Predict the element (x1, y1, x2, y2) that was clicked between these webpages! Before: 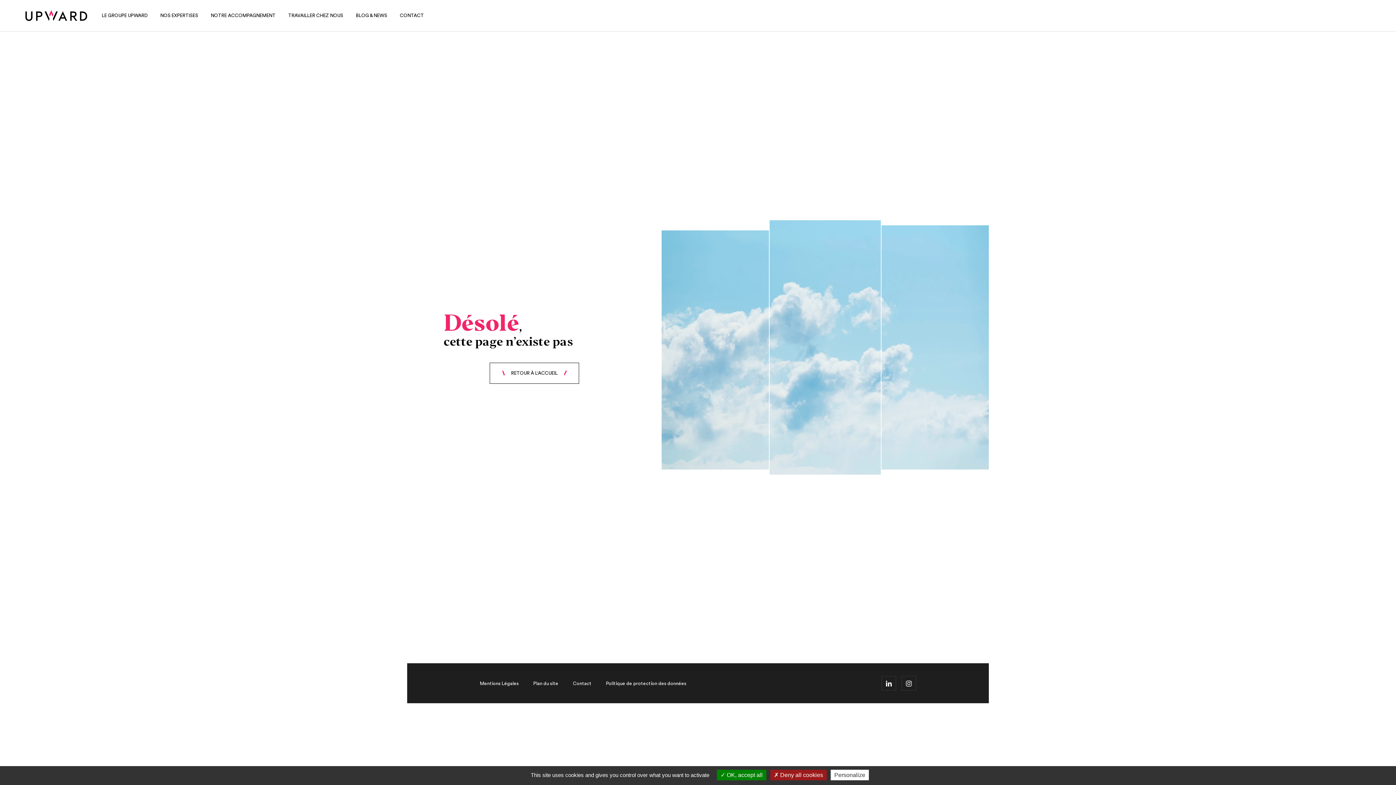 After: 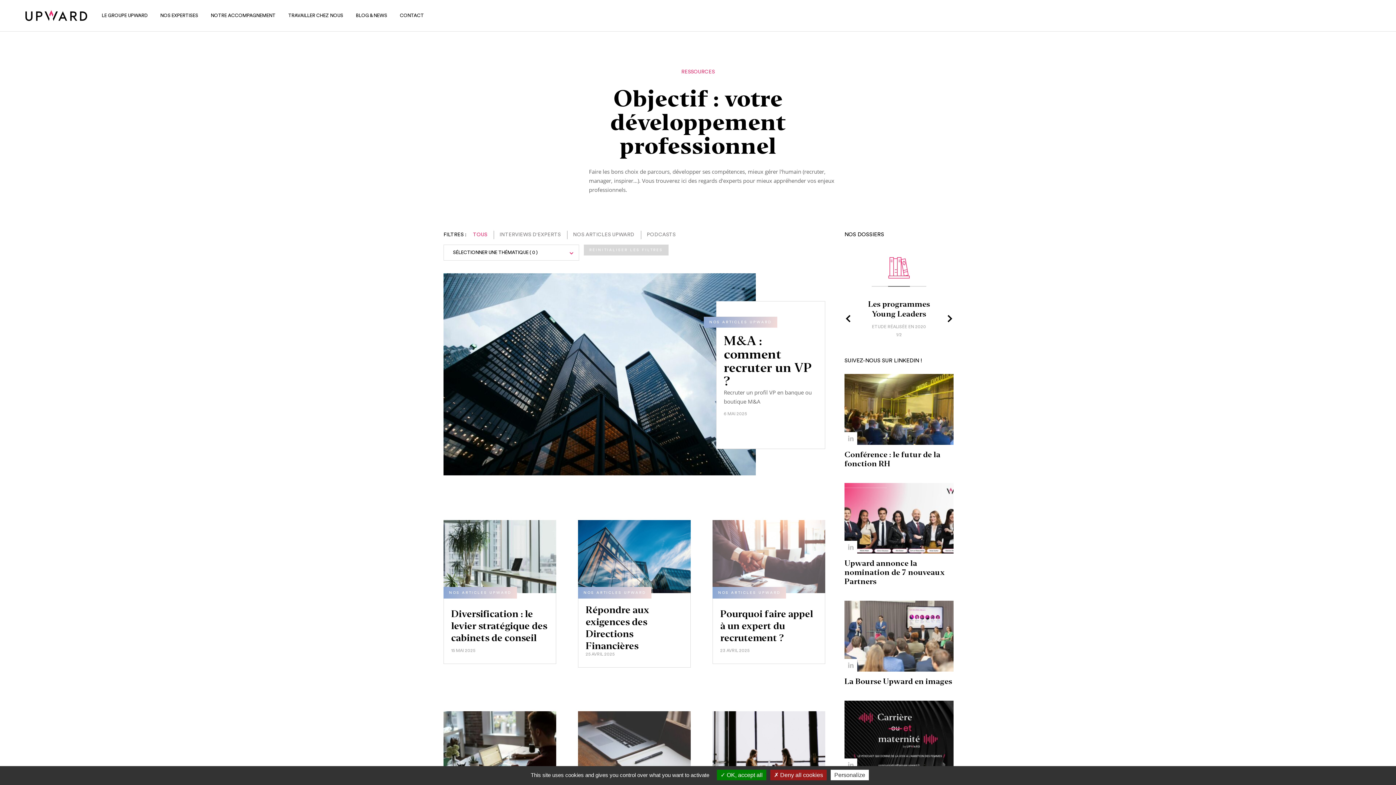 Action: bbox: (356, 13, 387, 17) label: BLOG & NEWS